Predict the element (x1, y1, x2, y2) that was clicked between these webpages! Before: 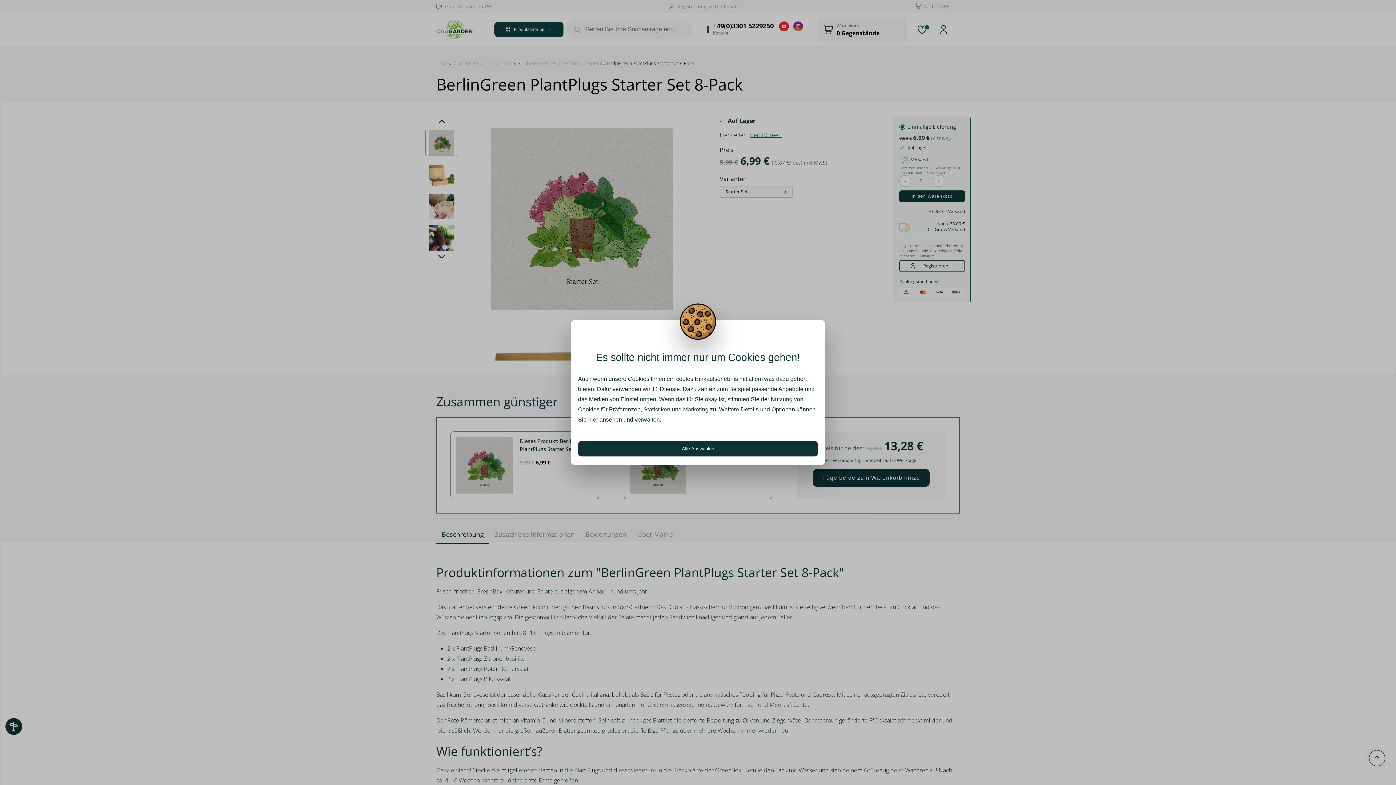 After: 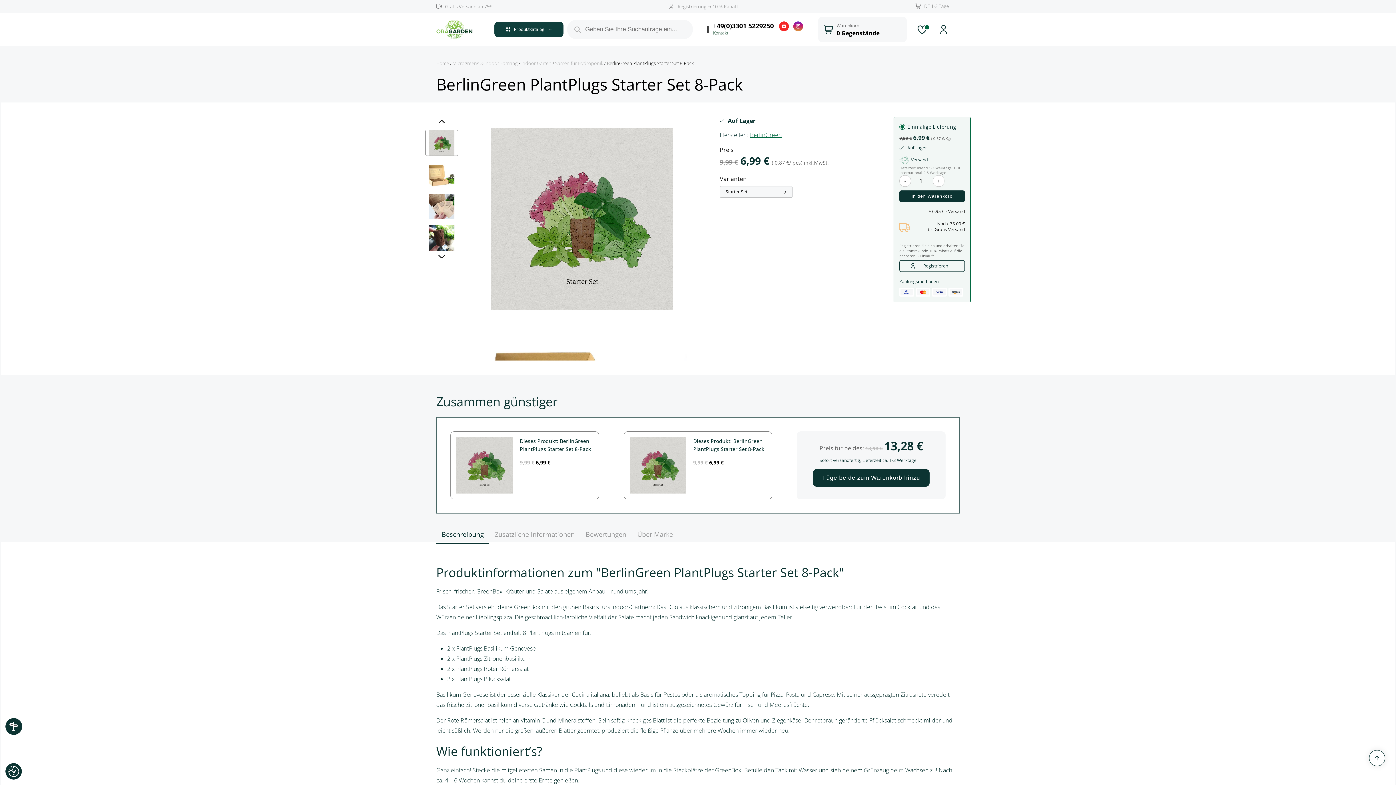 Action: bbox: (578, 440, 818, 456) label: Alle Auswählen